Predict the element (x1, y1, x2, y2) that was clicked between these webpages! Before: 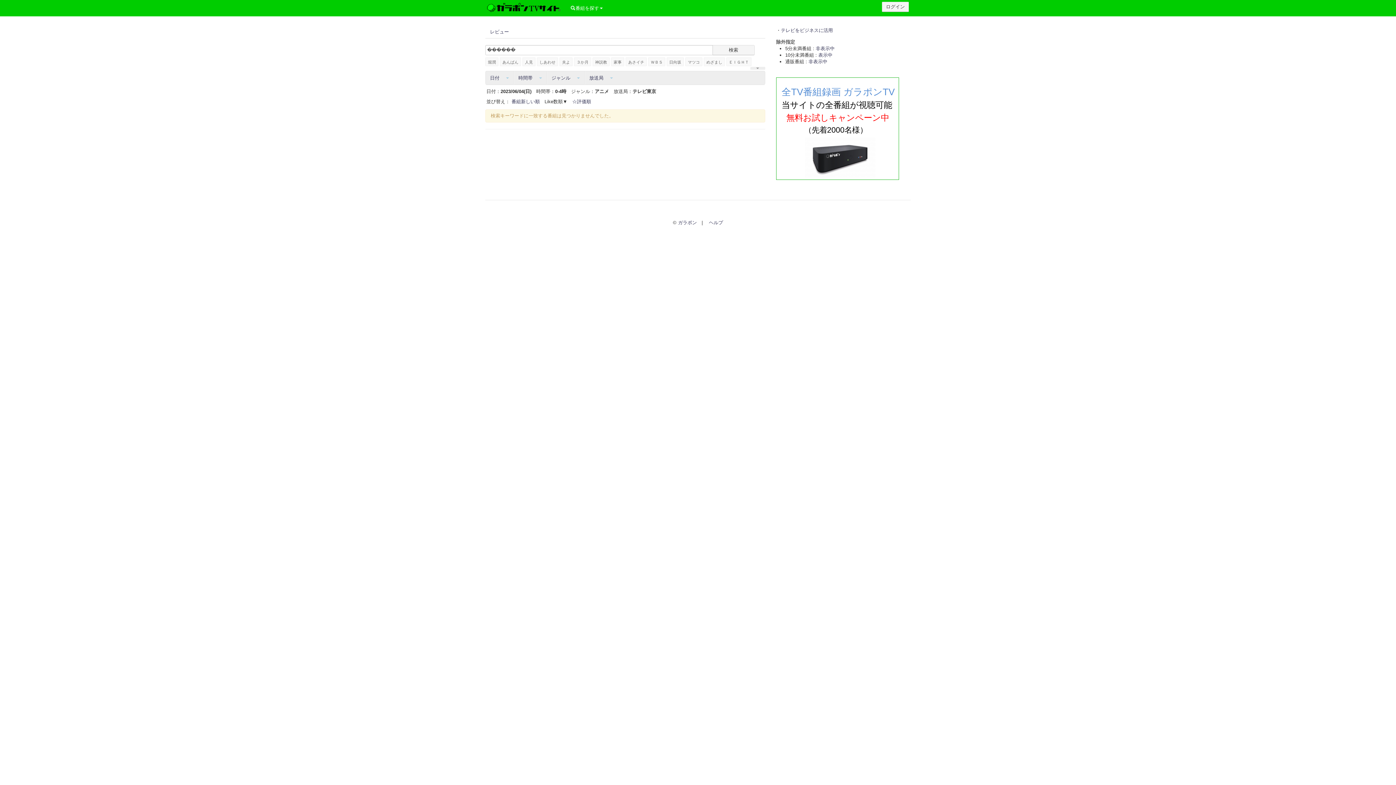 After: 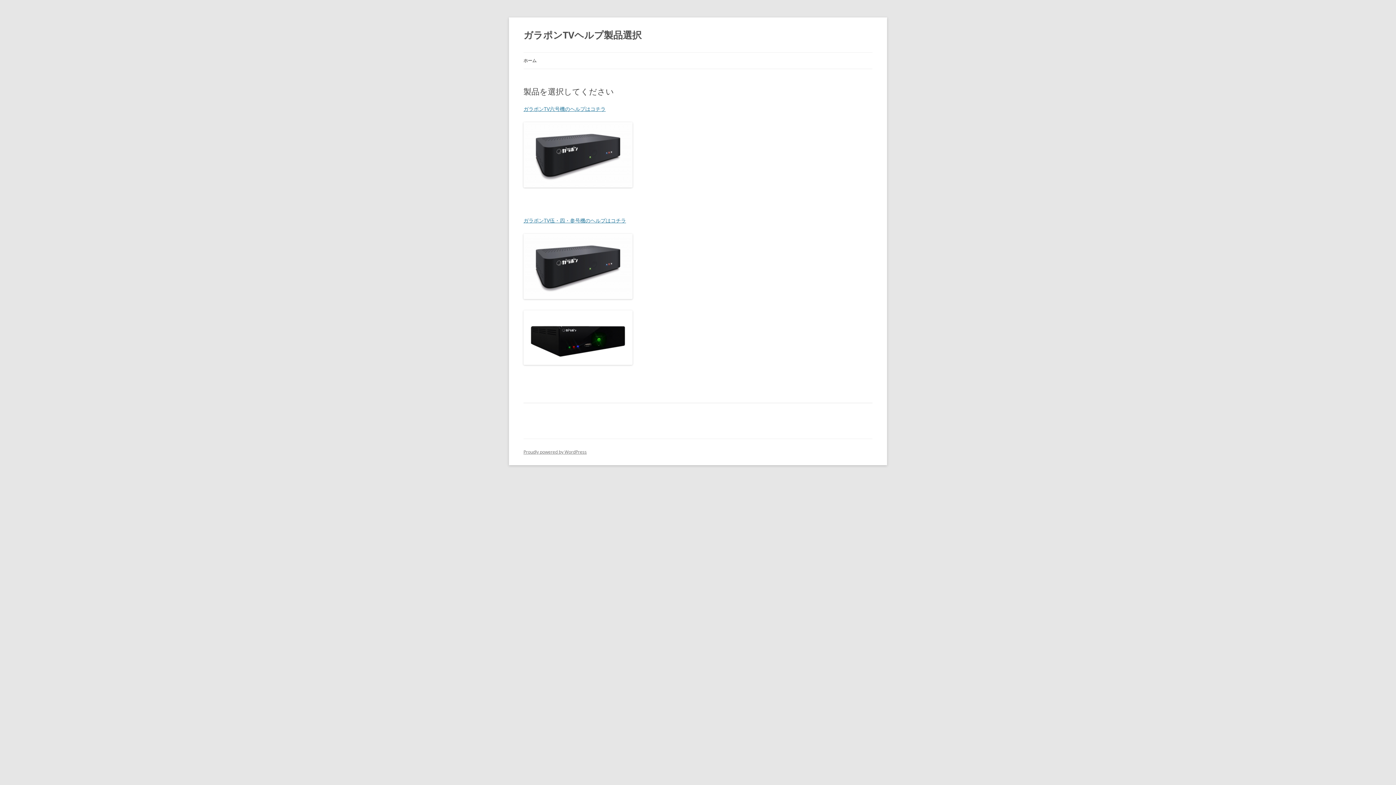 Action: label: ヘルプ bbox: (709, 220, 723, 225)